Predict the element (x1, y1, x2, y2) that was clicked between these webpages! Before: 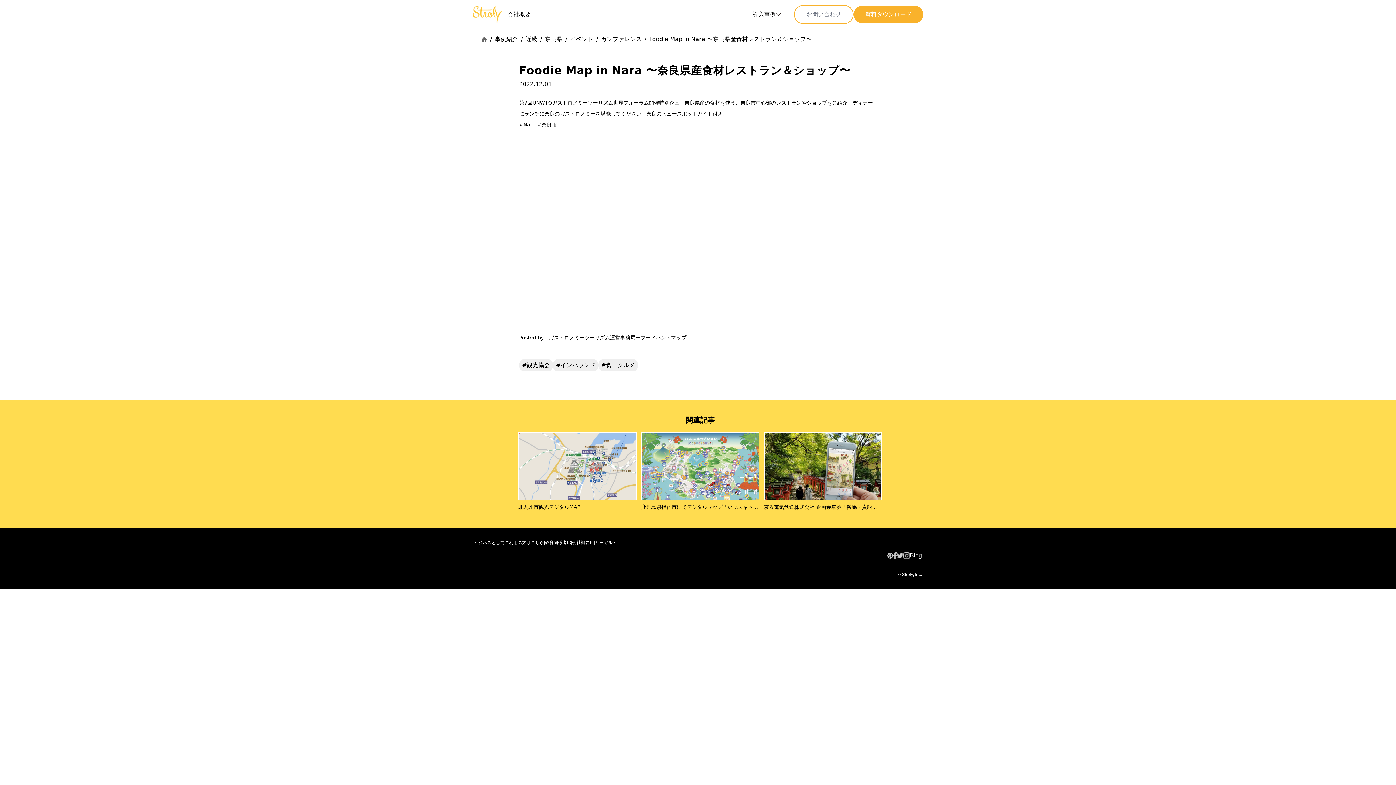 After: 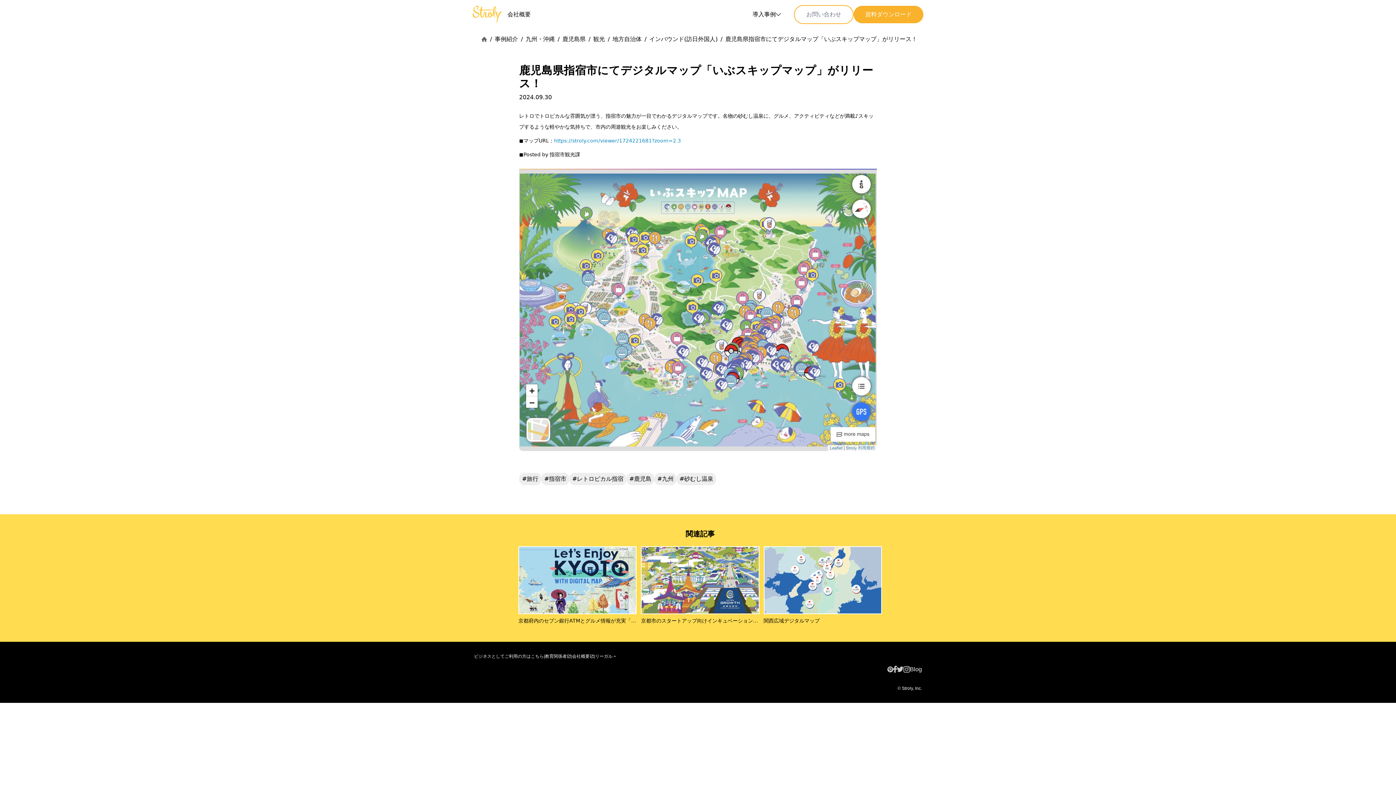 Action: bbox: (641, 432, 759, 513) label: 鹿児島県指宿市にてデジタルマップ「いぶスキップマップ」がリリース！